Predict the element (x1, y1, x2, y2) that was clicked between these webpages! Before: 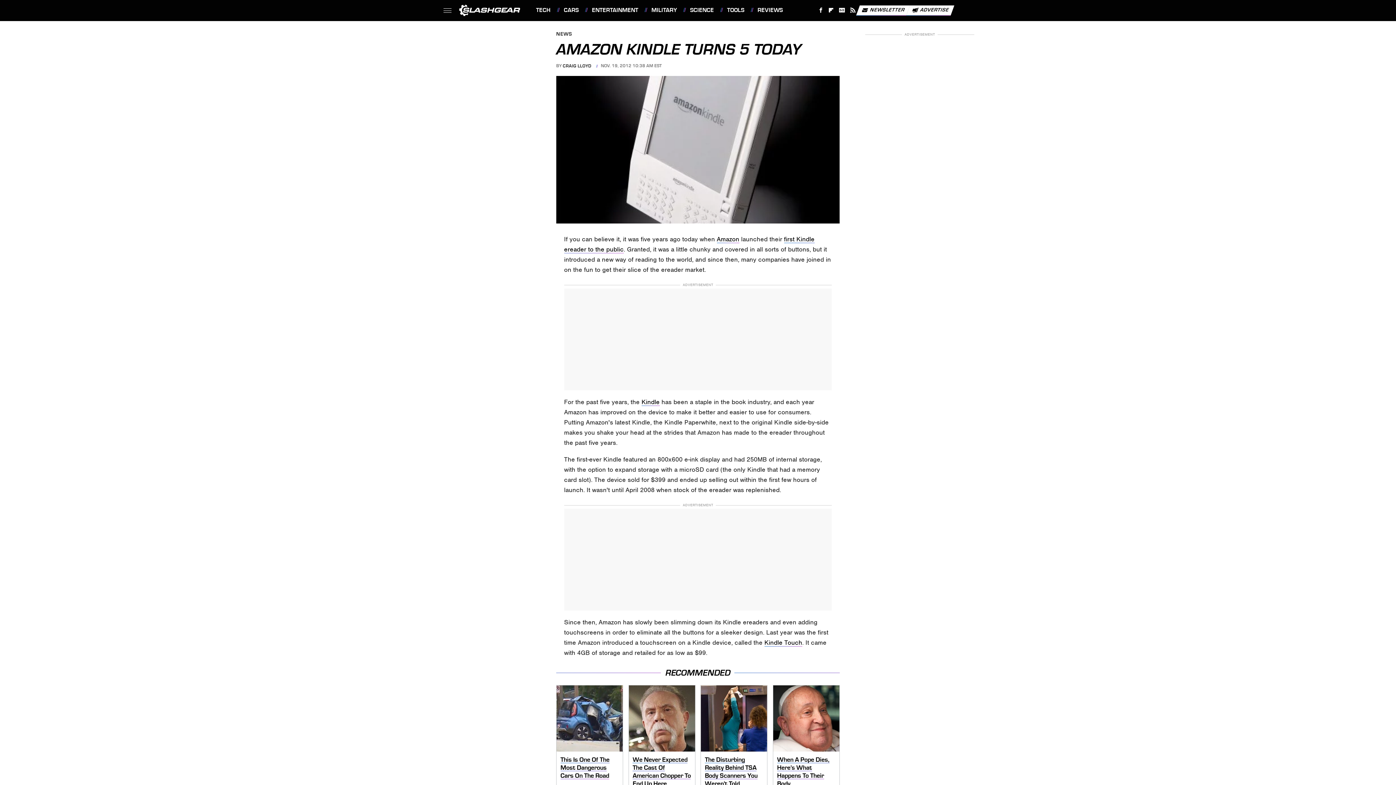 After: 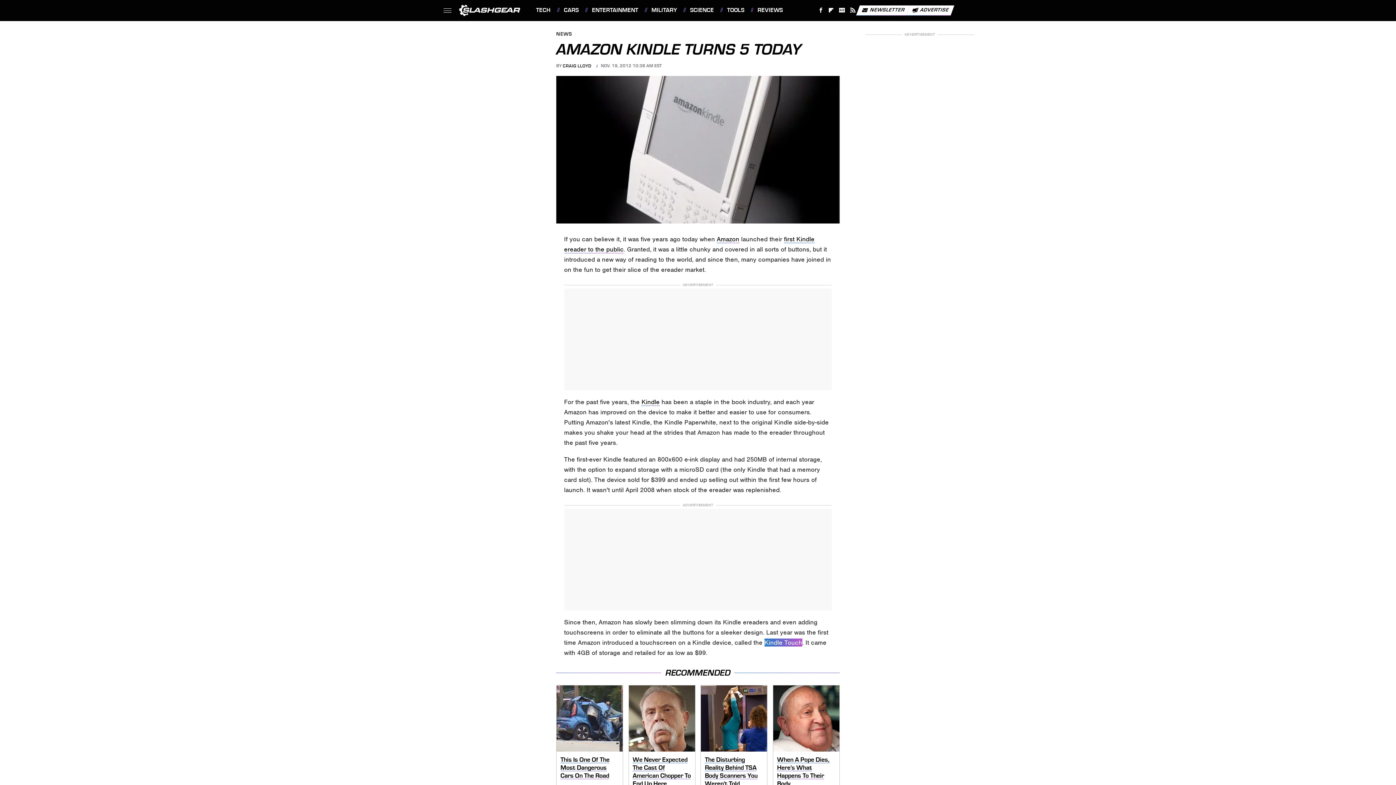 Action: label: Kindle Touch bbox: (764, 638, 802, 646)